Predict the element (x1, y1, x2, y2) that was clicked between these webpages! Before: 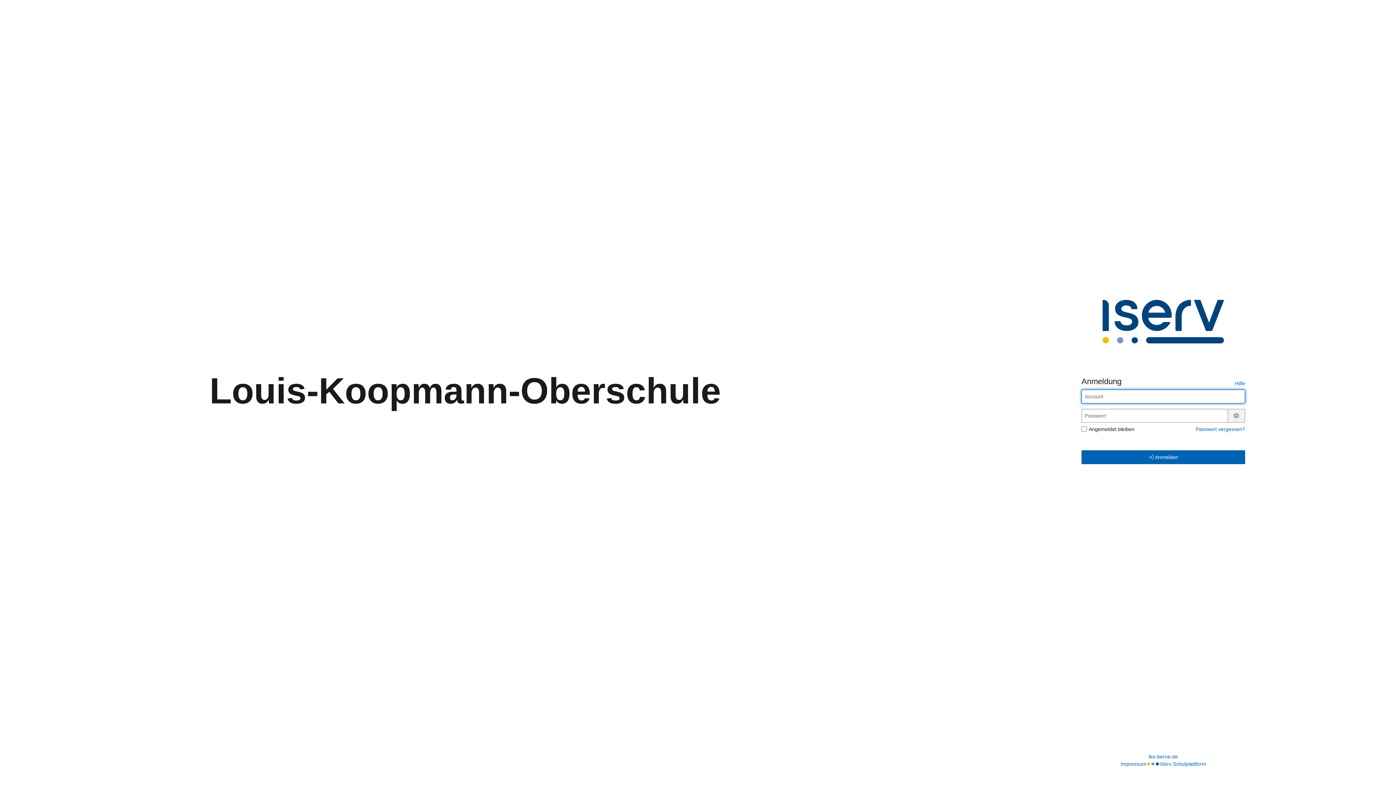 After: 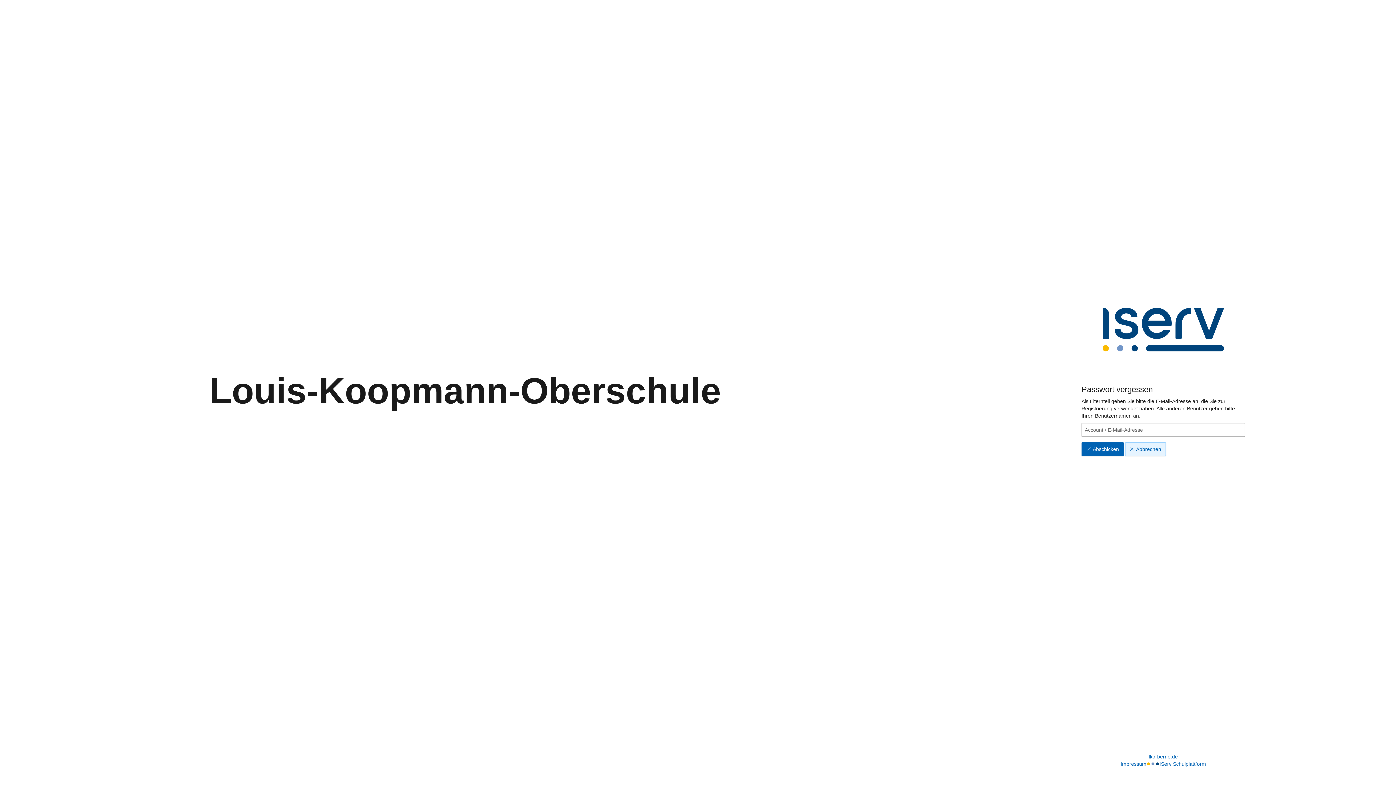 Action: label: Passwort vergessen? bbox: (1196, 426, 1245, 432)